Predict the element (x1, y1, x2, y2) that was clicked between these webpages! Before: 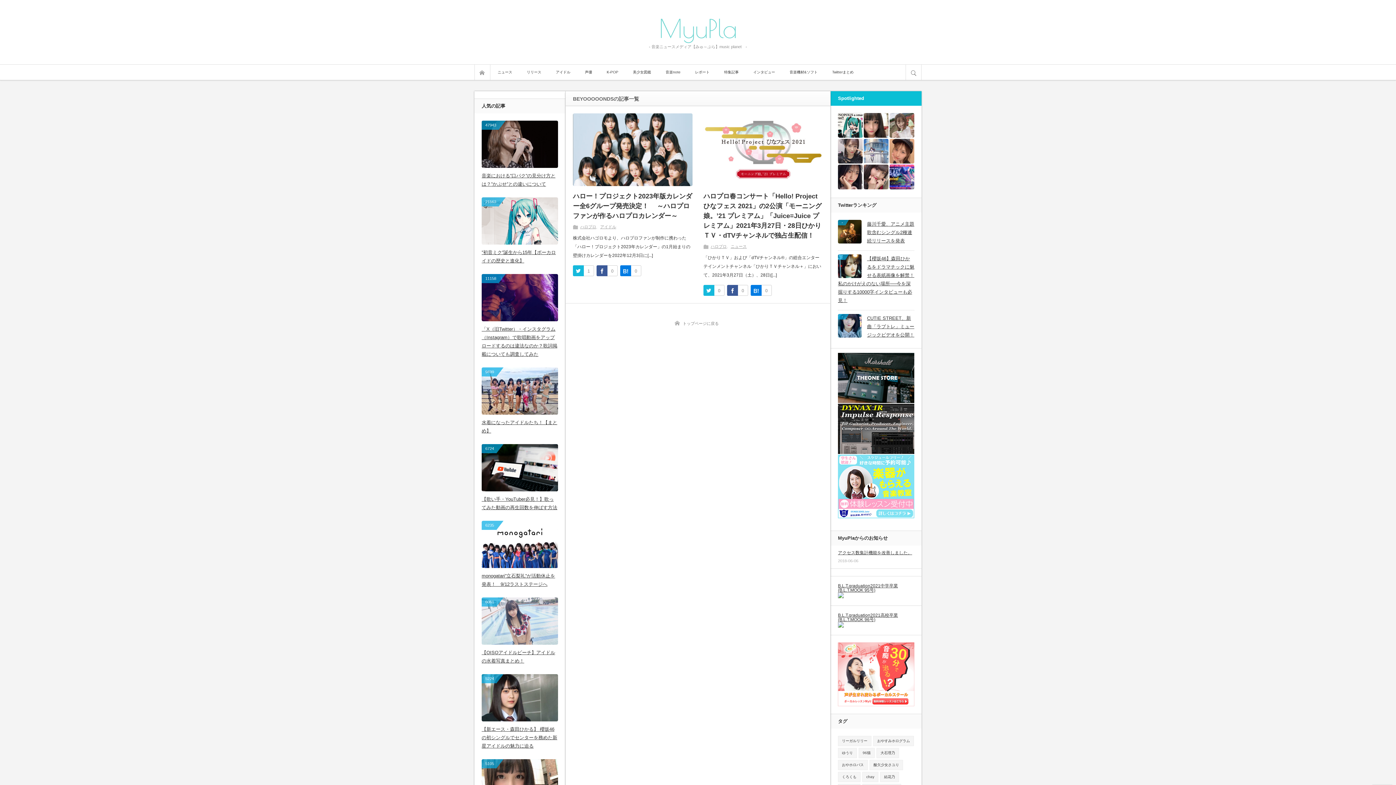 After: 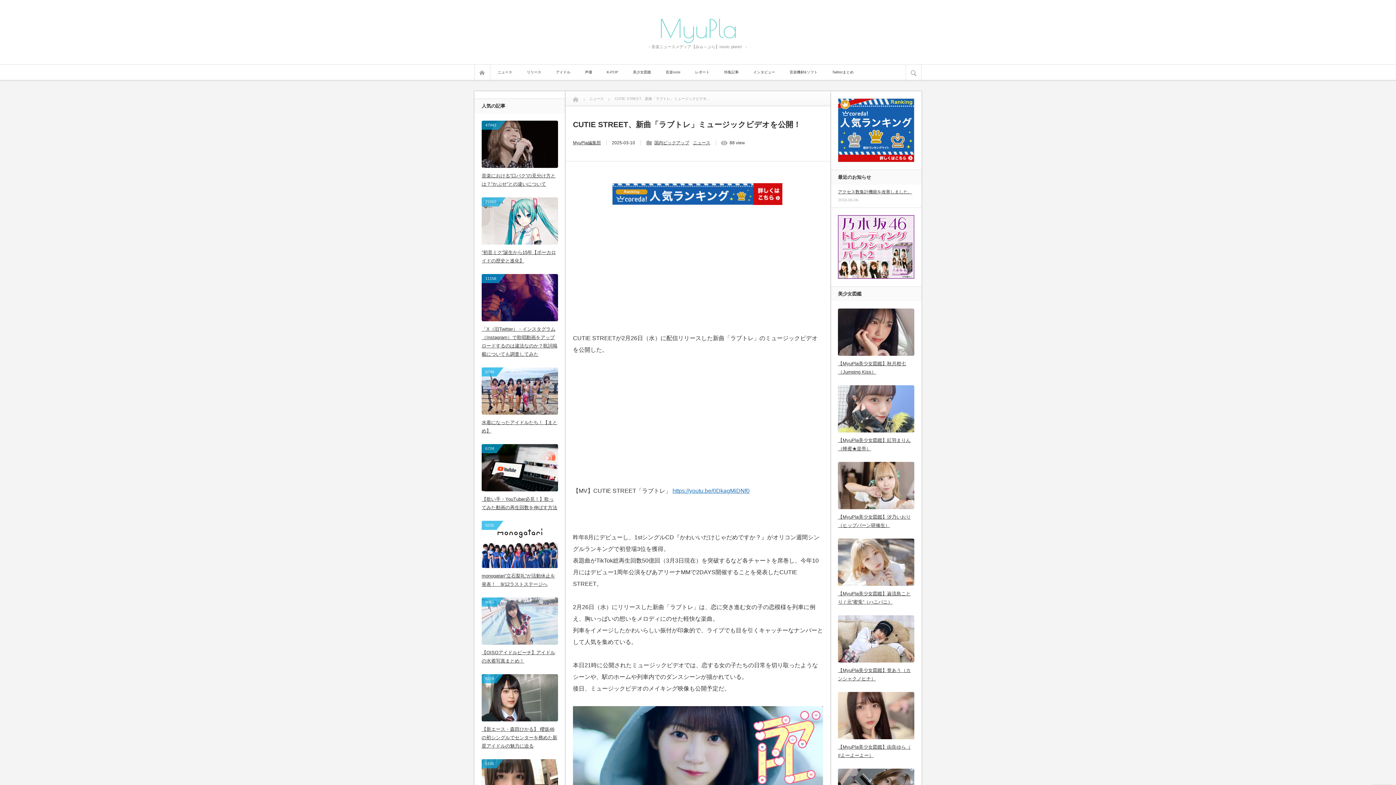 Action: bbox: (838, 314, 914, 341) label: CUTIE STREET、新曲「ラブトレ」ミュージックビデオを公開！